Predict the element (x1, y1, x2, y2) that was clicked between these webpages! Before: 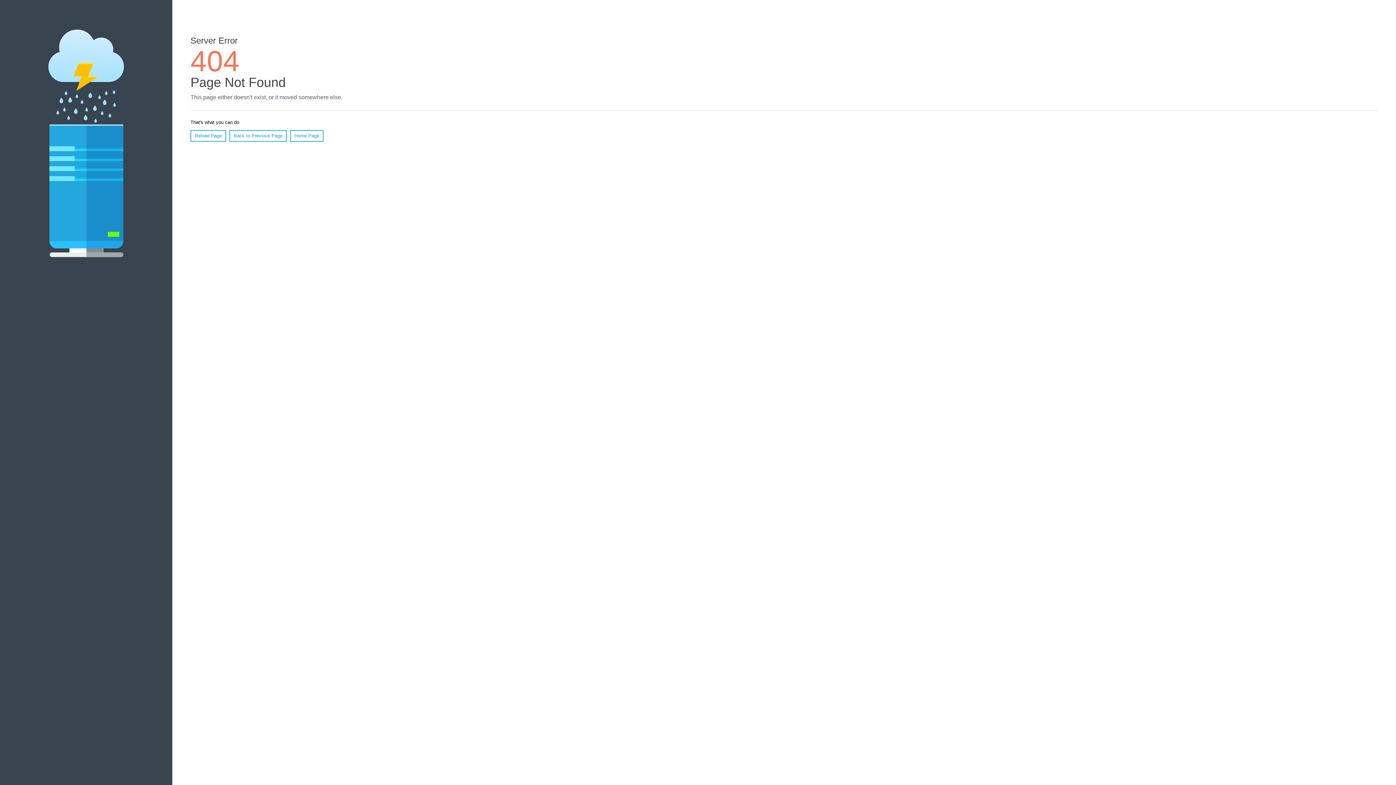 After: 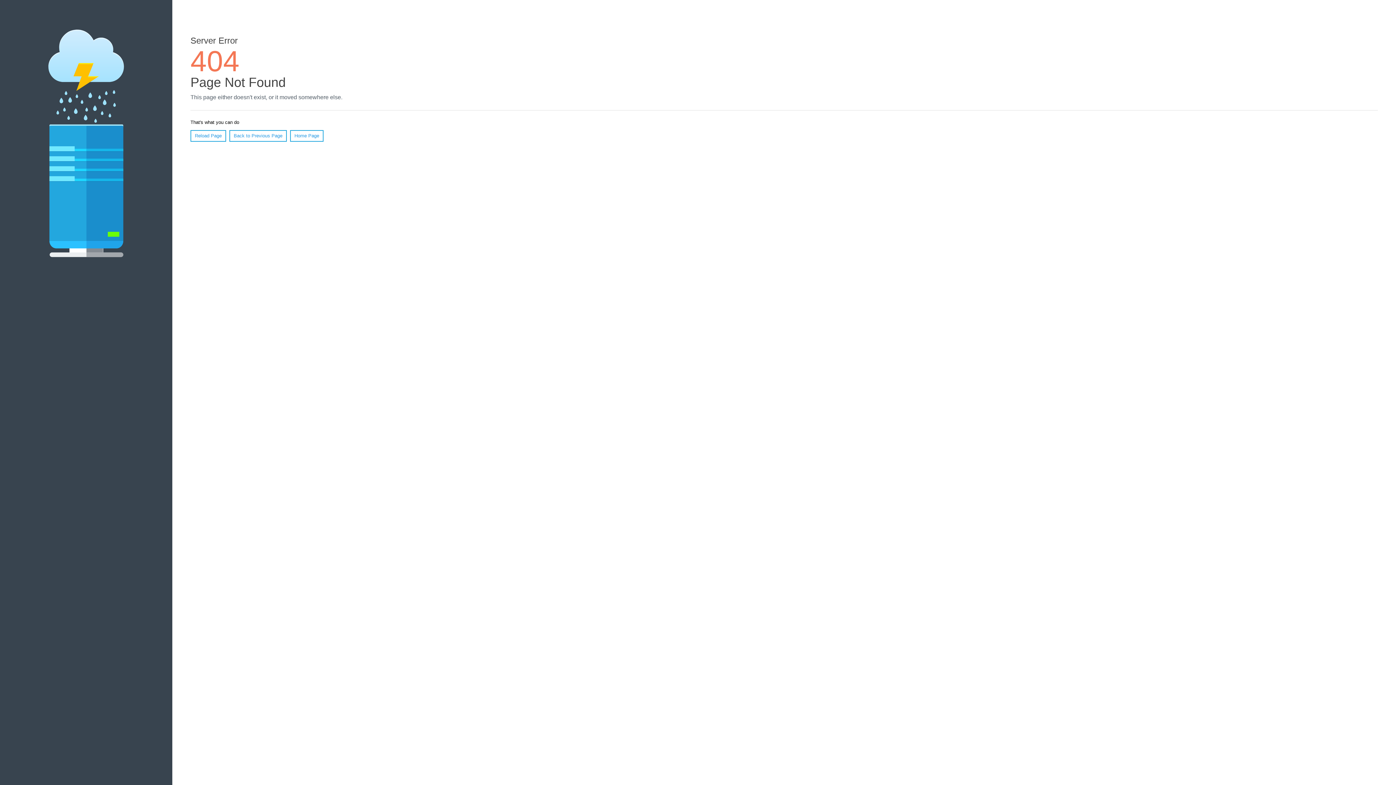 Action: label: Reload Page bbox: (190, 130, 226, 141)